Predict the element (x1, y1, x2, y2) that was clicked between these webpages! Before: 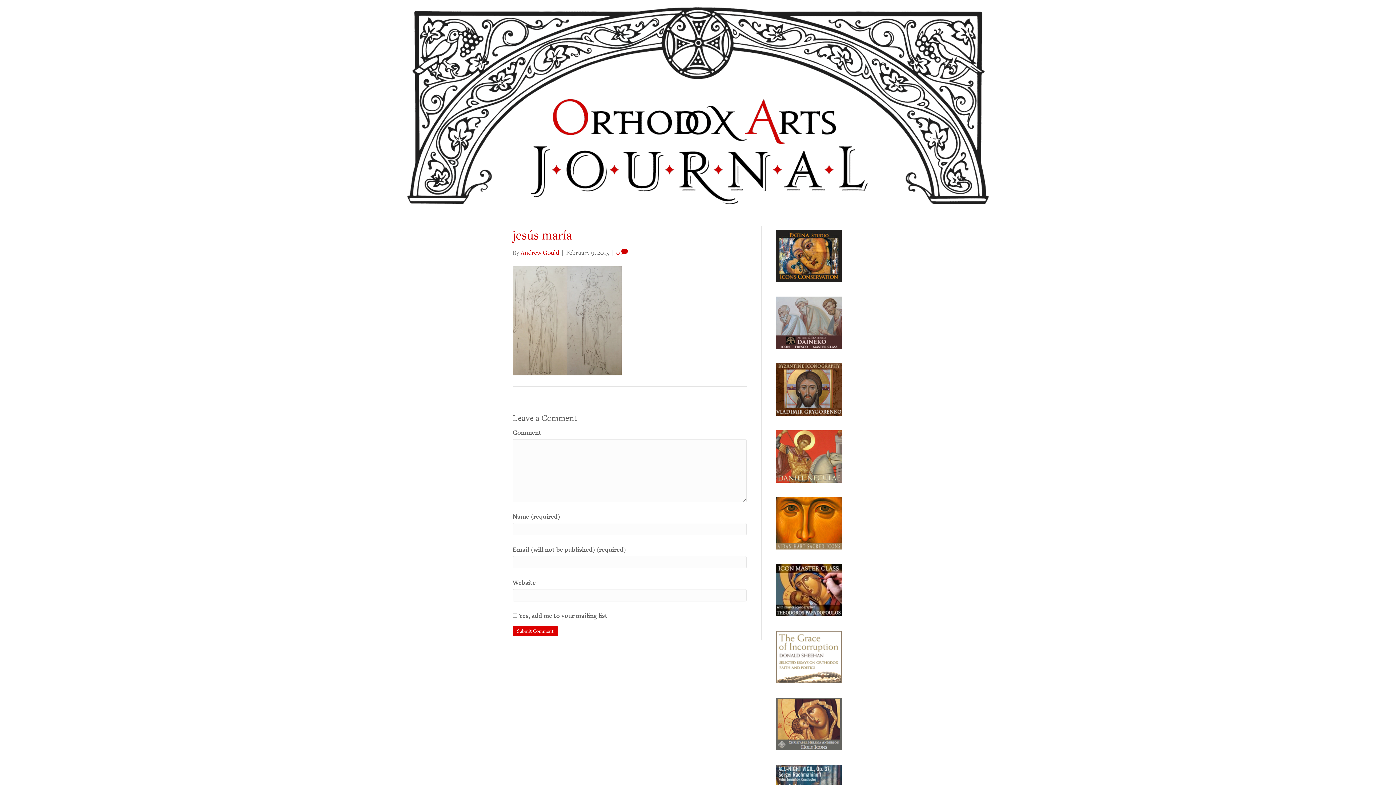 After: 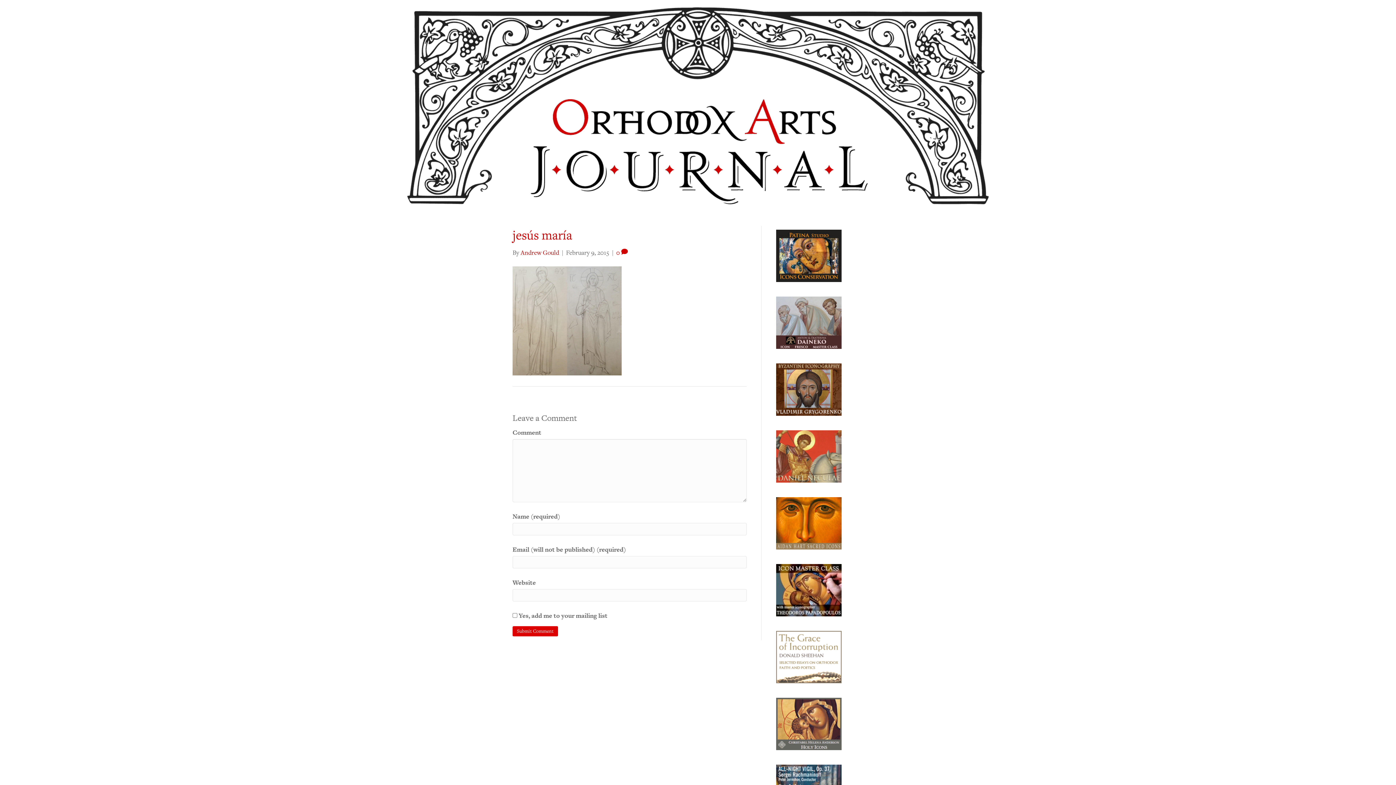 Action: bbox: (776, 652, 841, 661) label: Grace-of-Incorruption-Ad